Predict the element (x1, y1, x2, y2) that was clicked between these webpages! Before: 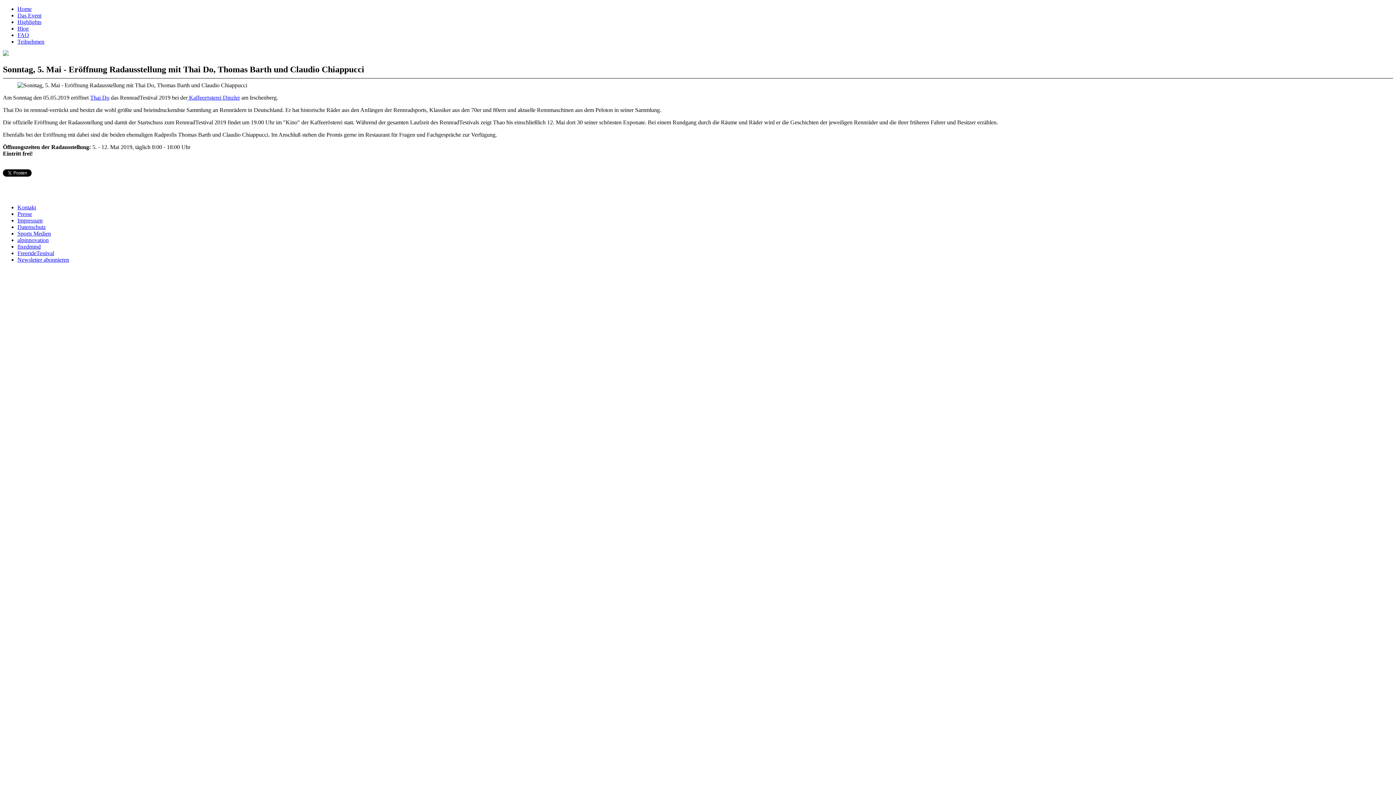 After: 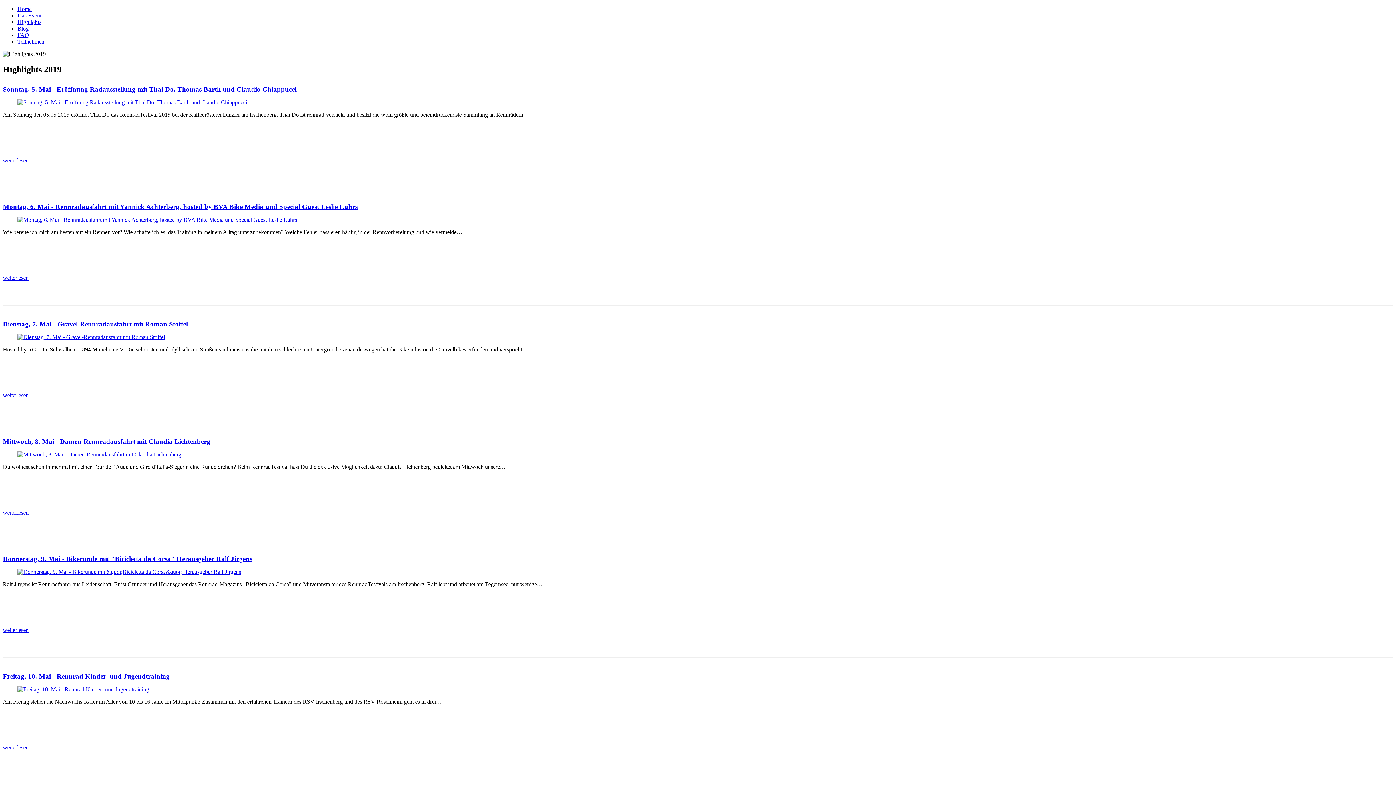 Action: label: Highlights bbox: (17, 18, 41, 25)